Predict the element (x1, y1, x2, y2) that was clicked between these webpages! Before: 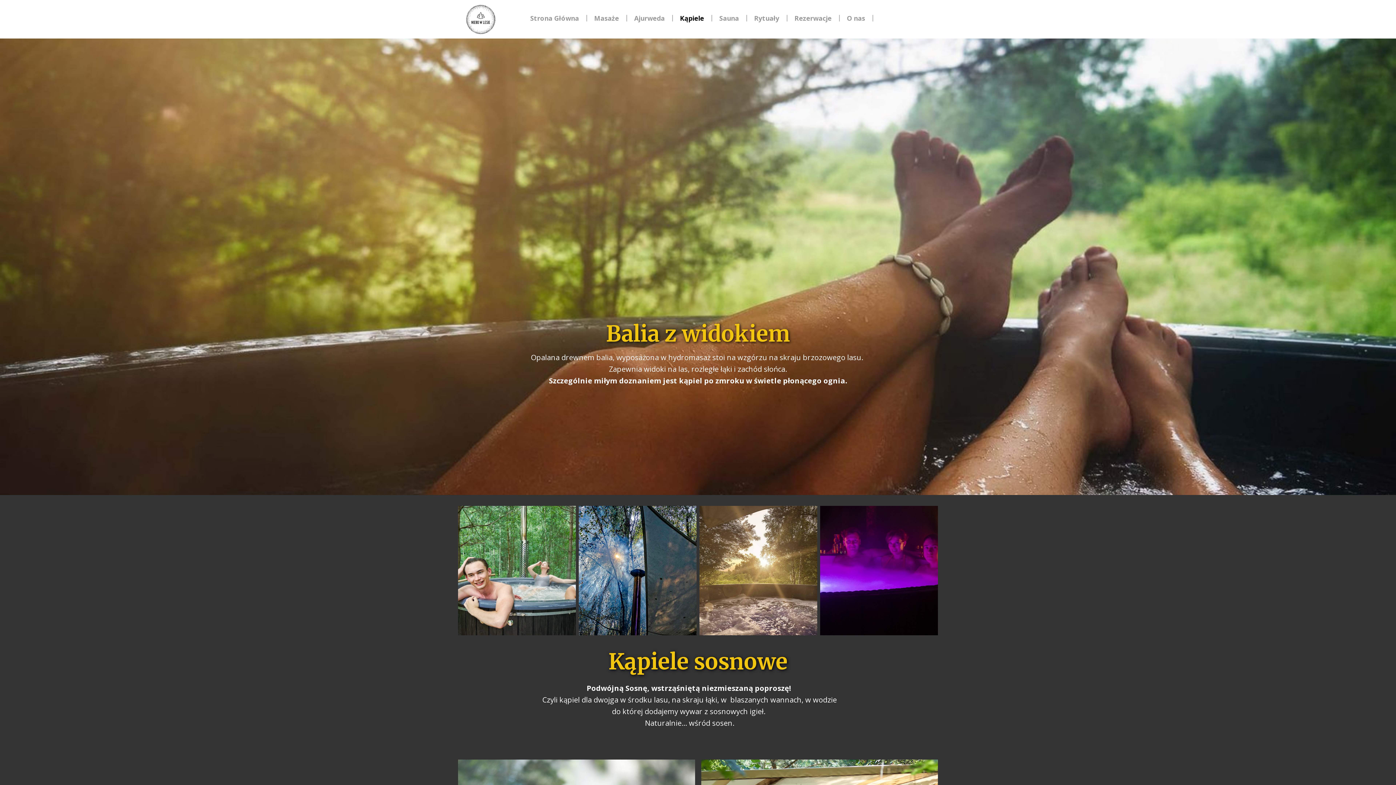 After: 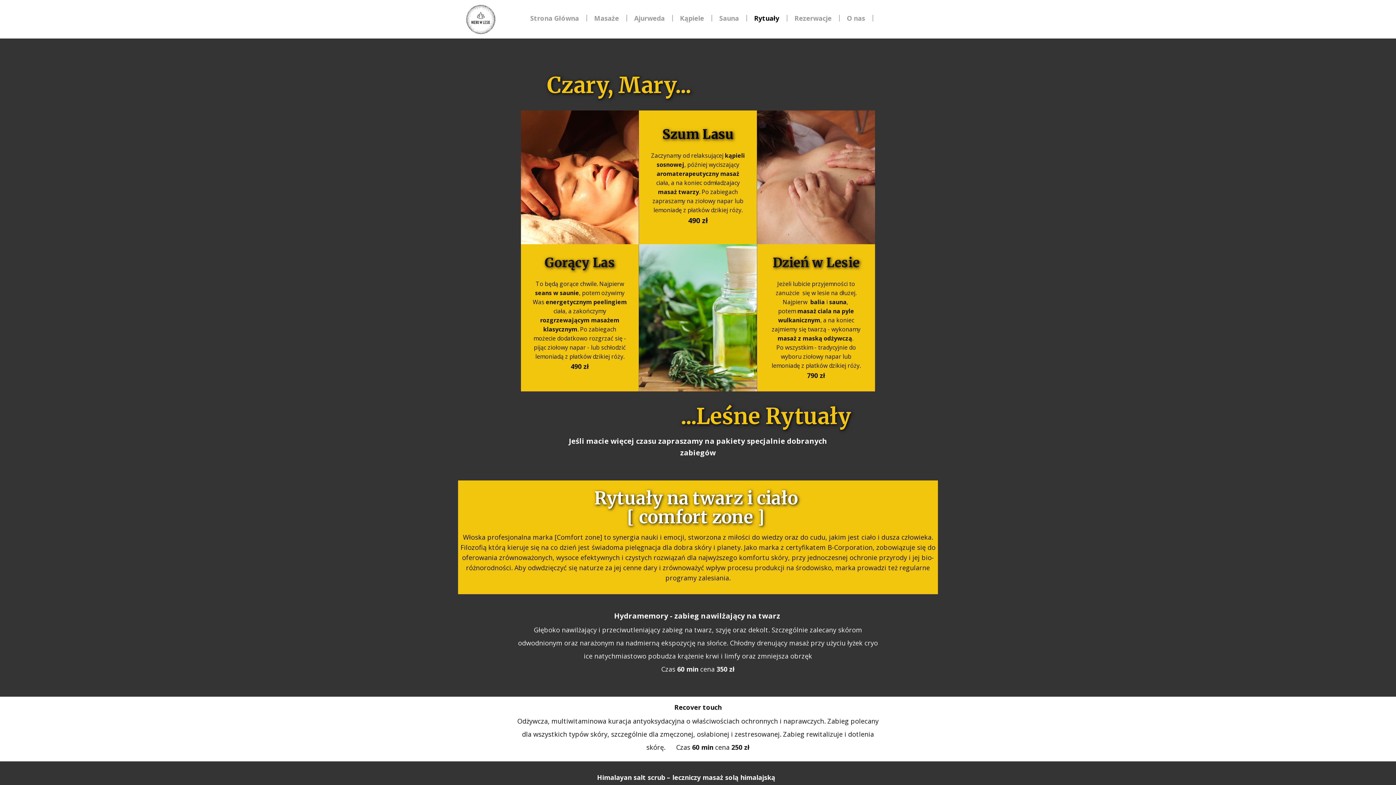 Action: bbox: (747, 14, 787, 21) label: Rytuały